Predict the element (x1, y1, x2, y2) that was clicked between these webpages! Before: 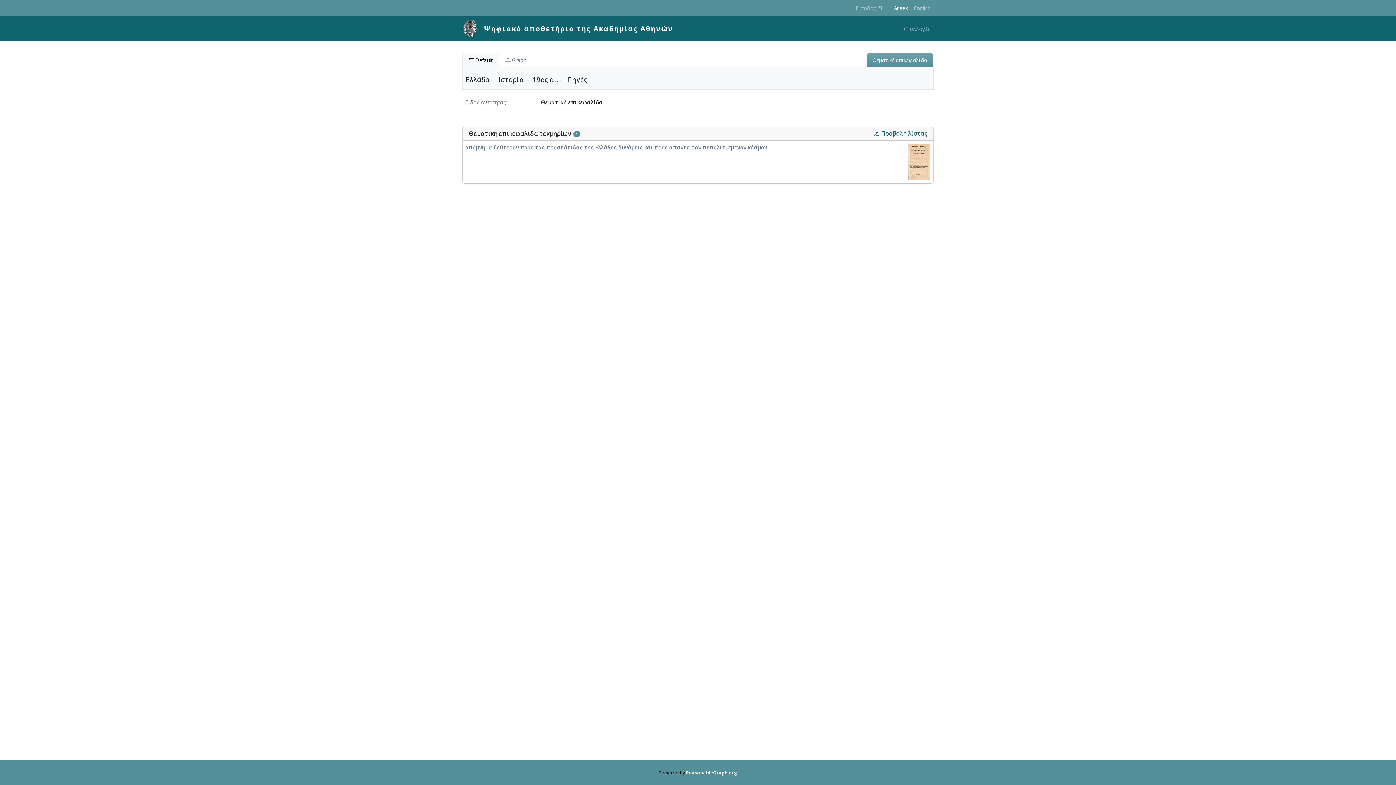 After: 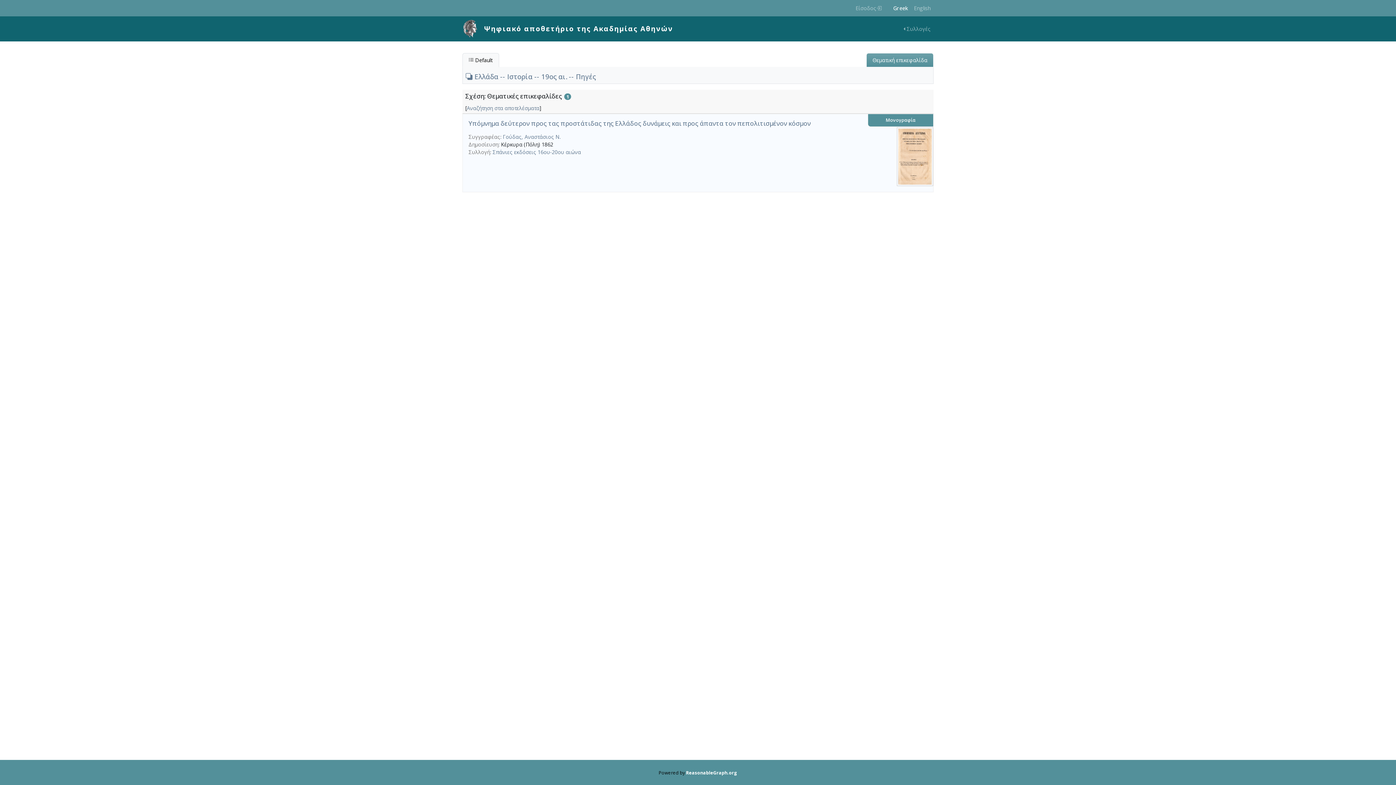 Action: label:  Προβολή λίστας bbox: (874, 130, 927, 136)